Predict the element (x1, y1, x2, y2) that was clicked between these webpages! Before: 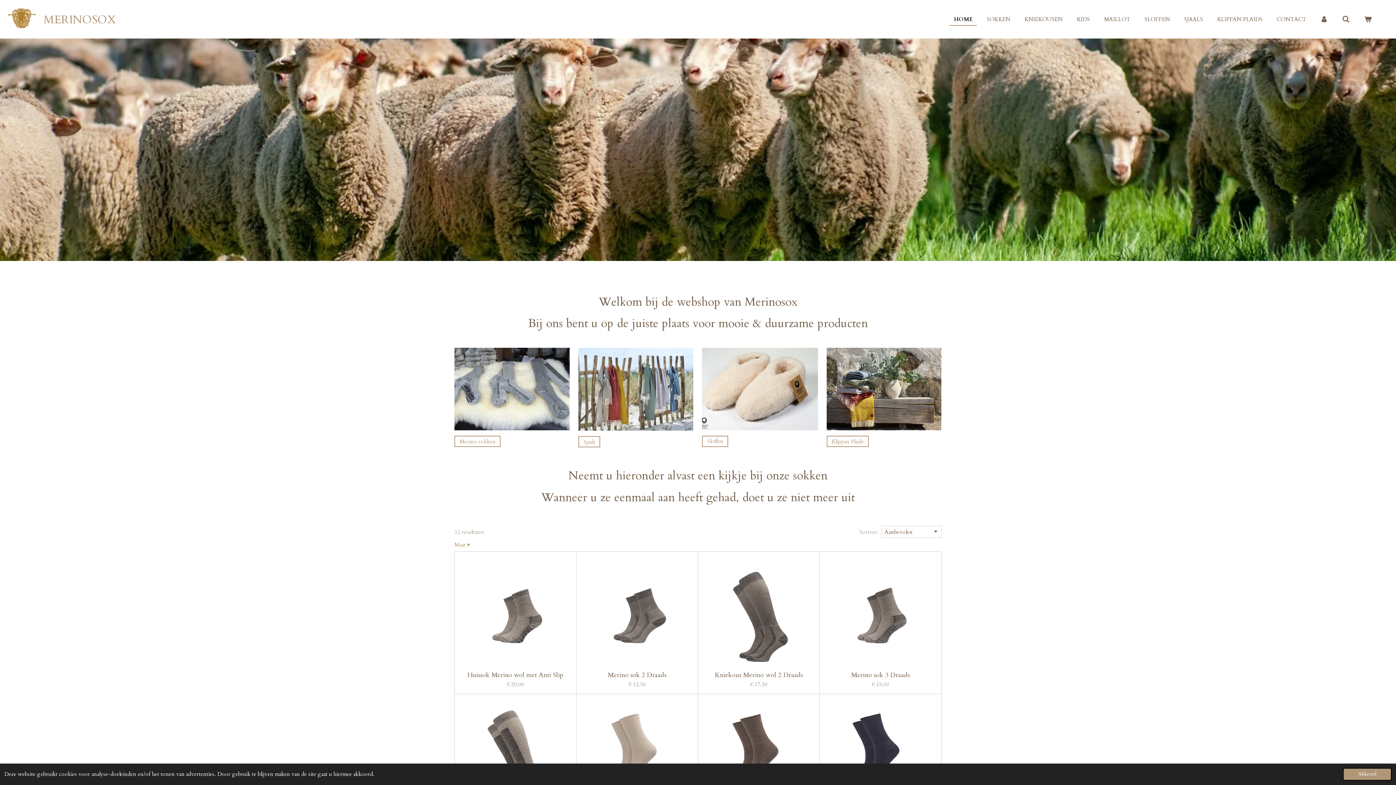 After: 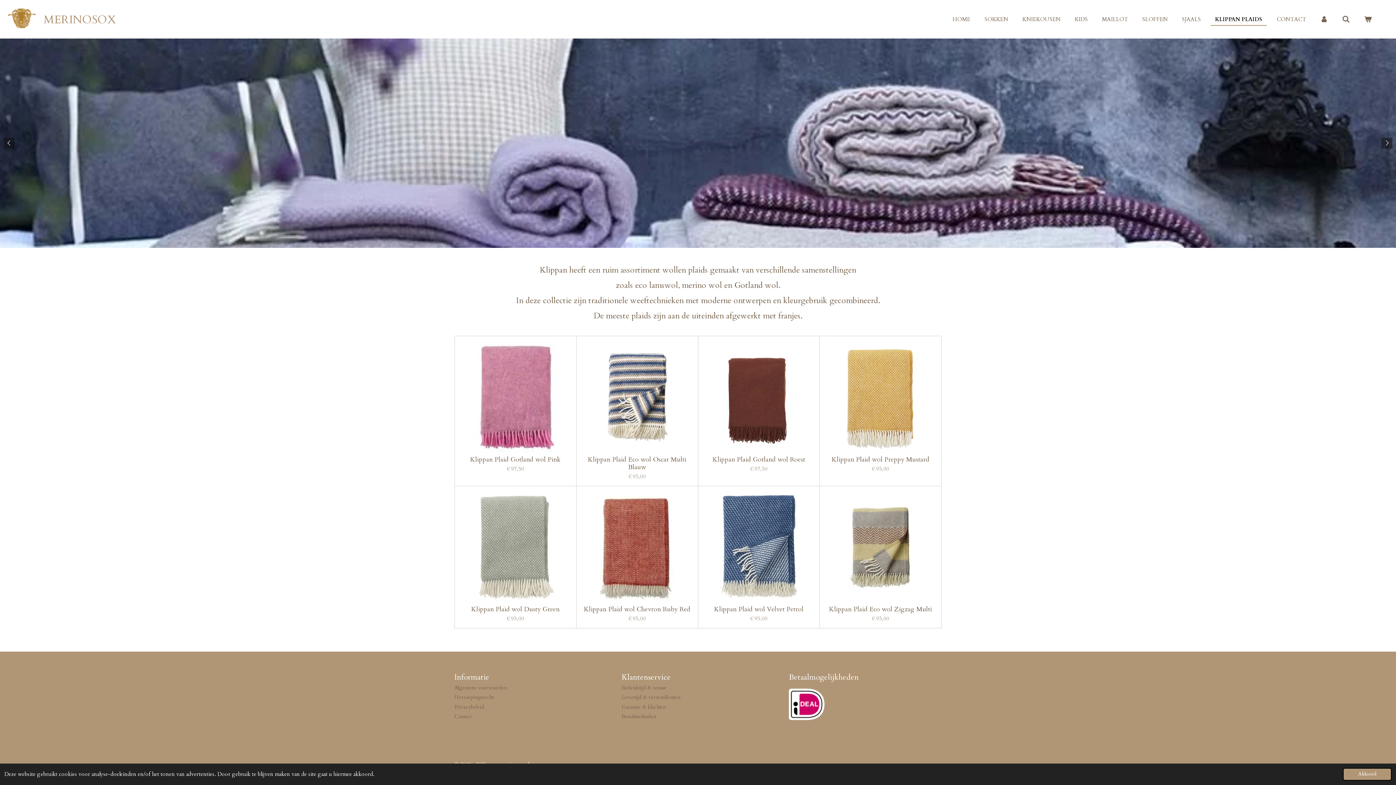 Action: bbox: (826, 348, 941, 430)